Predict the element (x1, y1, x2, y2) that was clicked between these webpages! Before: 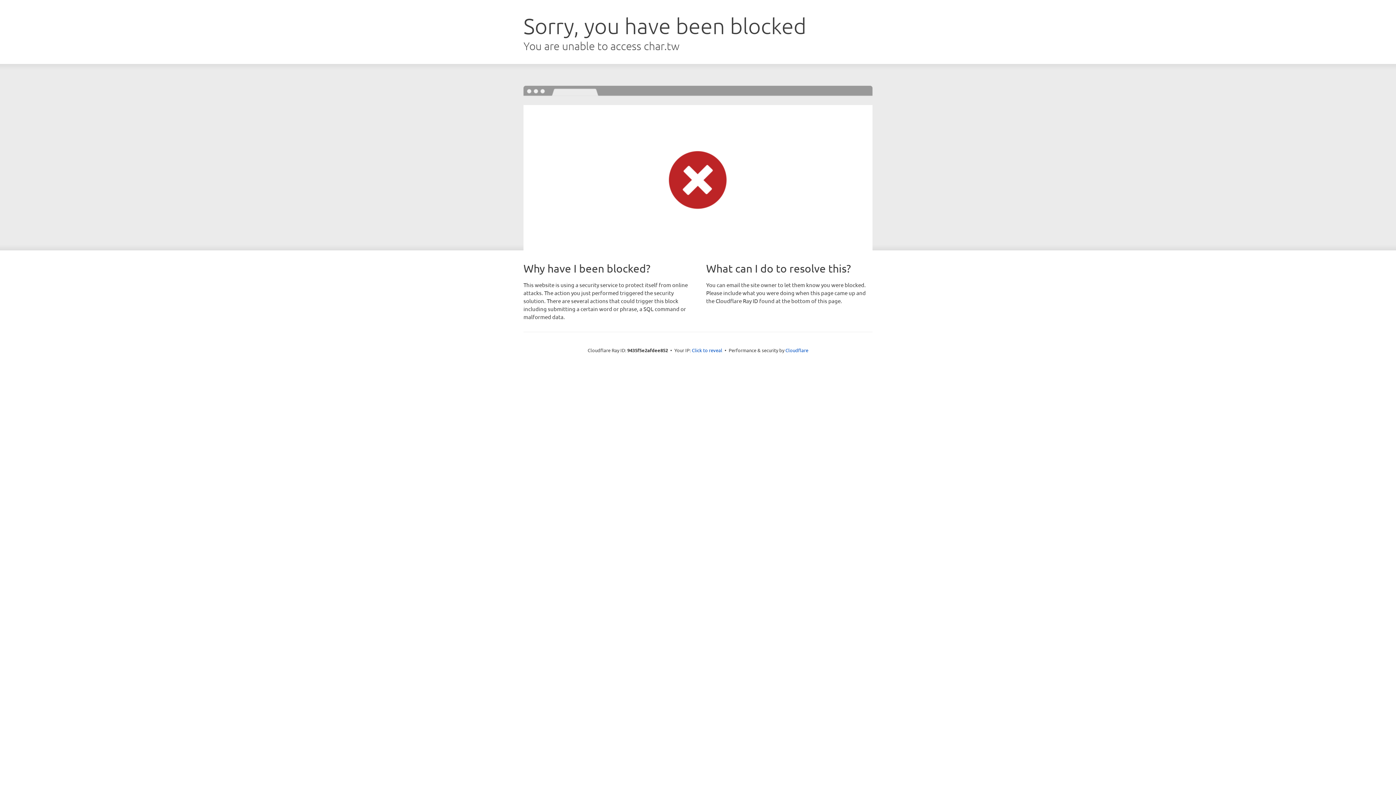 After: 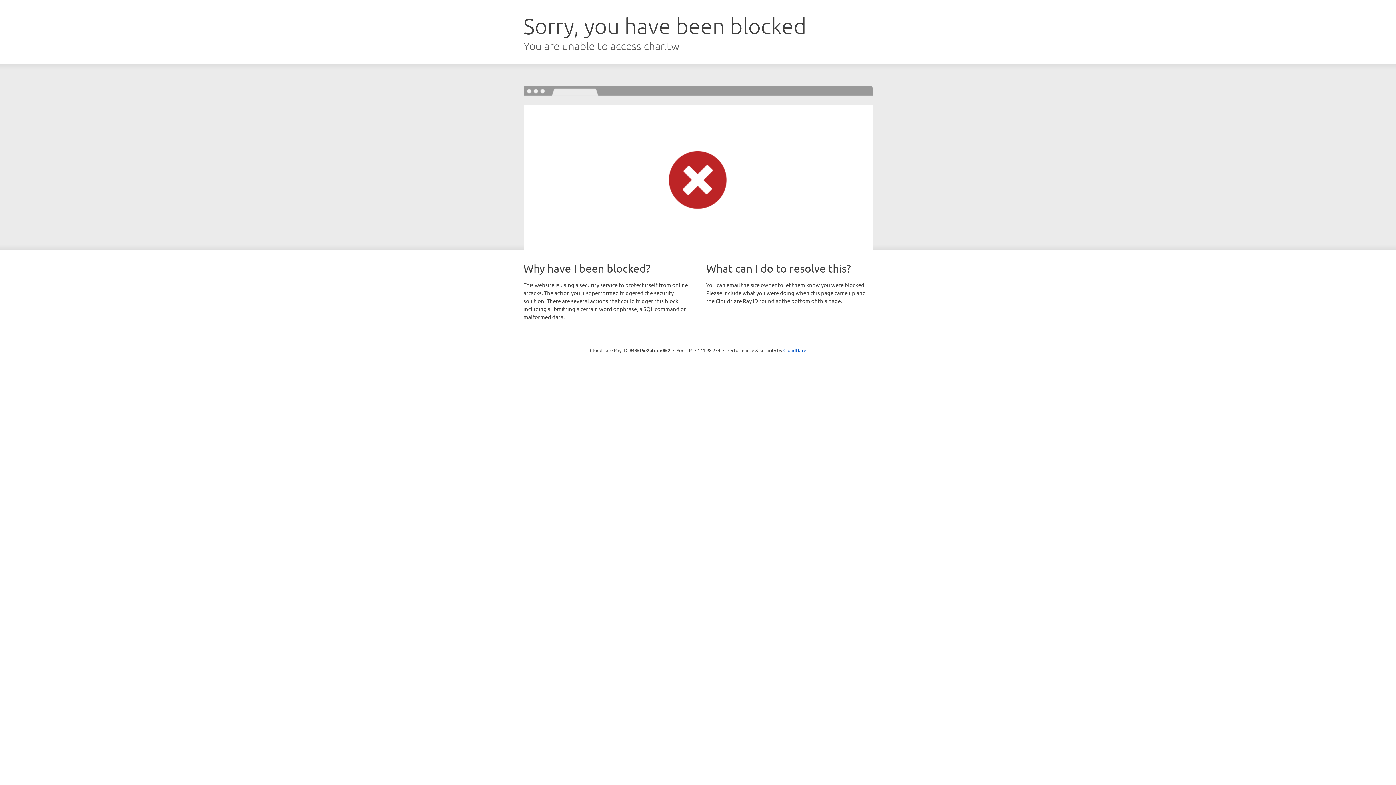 Action: bbox: (692, 346, 722, 353) label: Click to reveal